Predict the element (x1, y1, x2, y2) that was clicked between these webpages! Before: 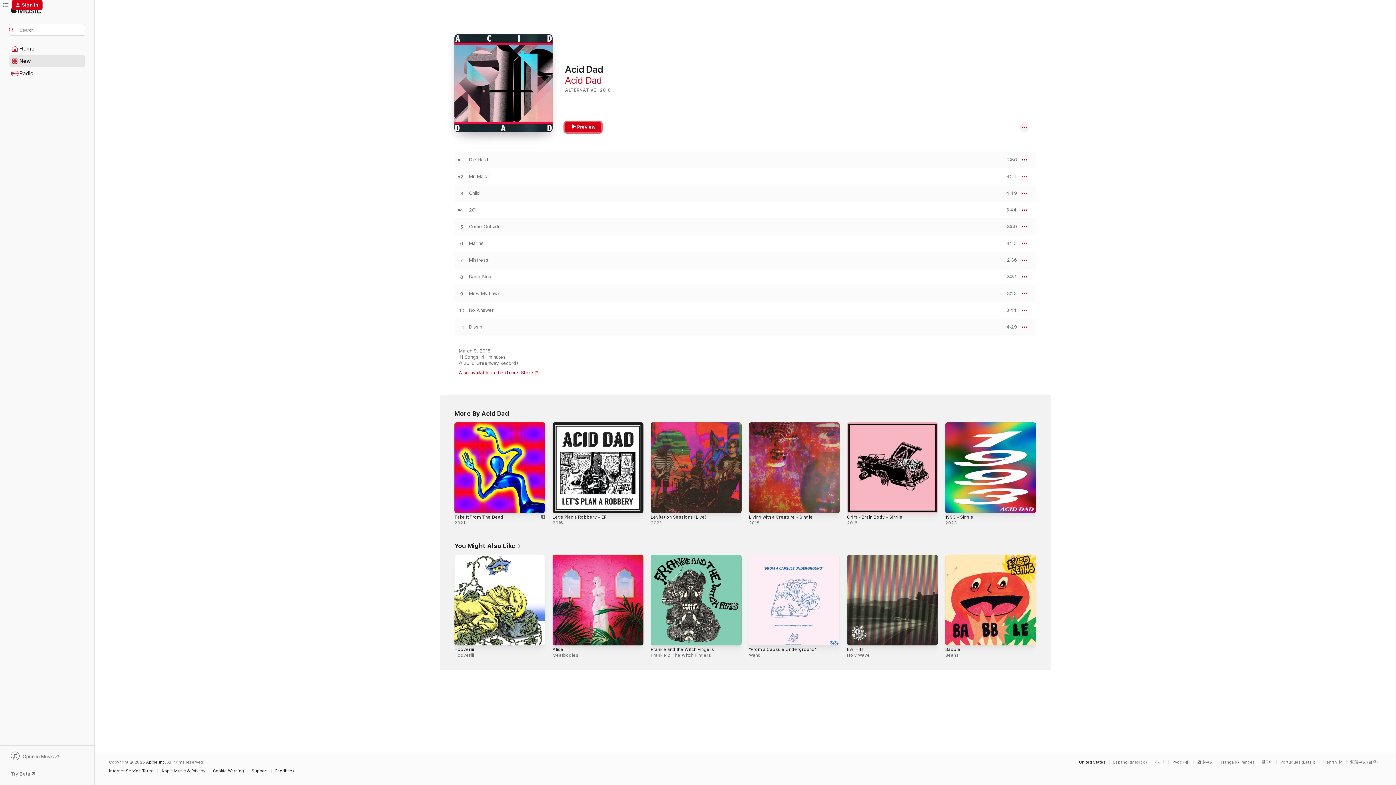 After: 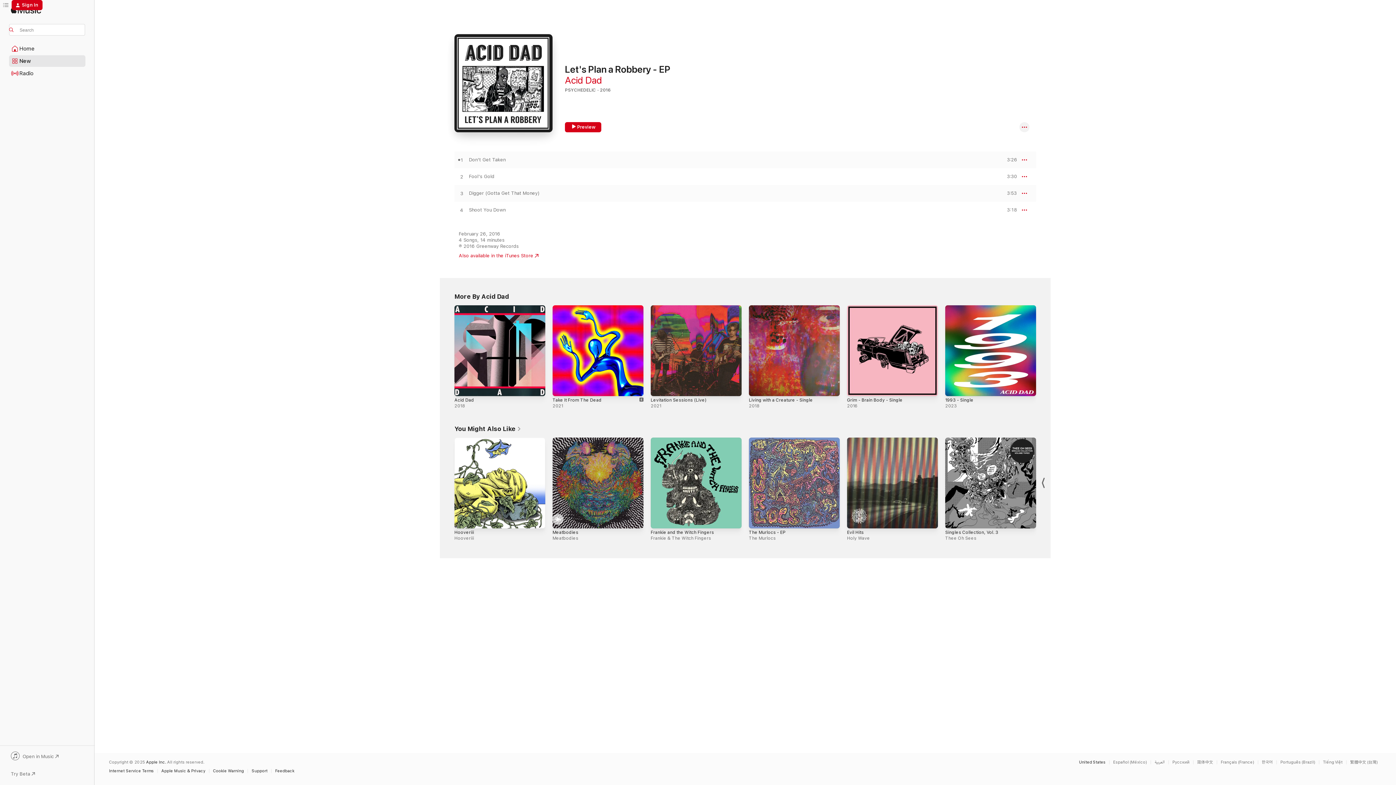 Action: label: Let's Plan a Robbery - EP, 2016 bbox: (552, 422, 643, 513)